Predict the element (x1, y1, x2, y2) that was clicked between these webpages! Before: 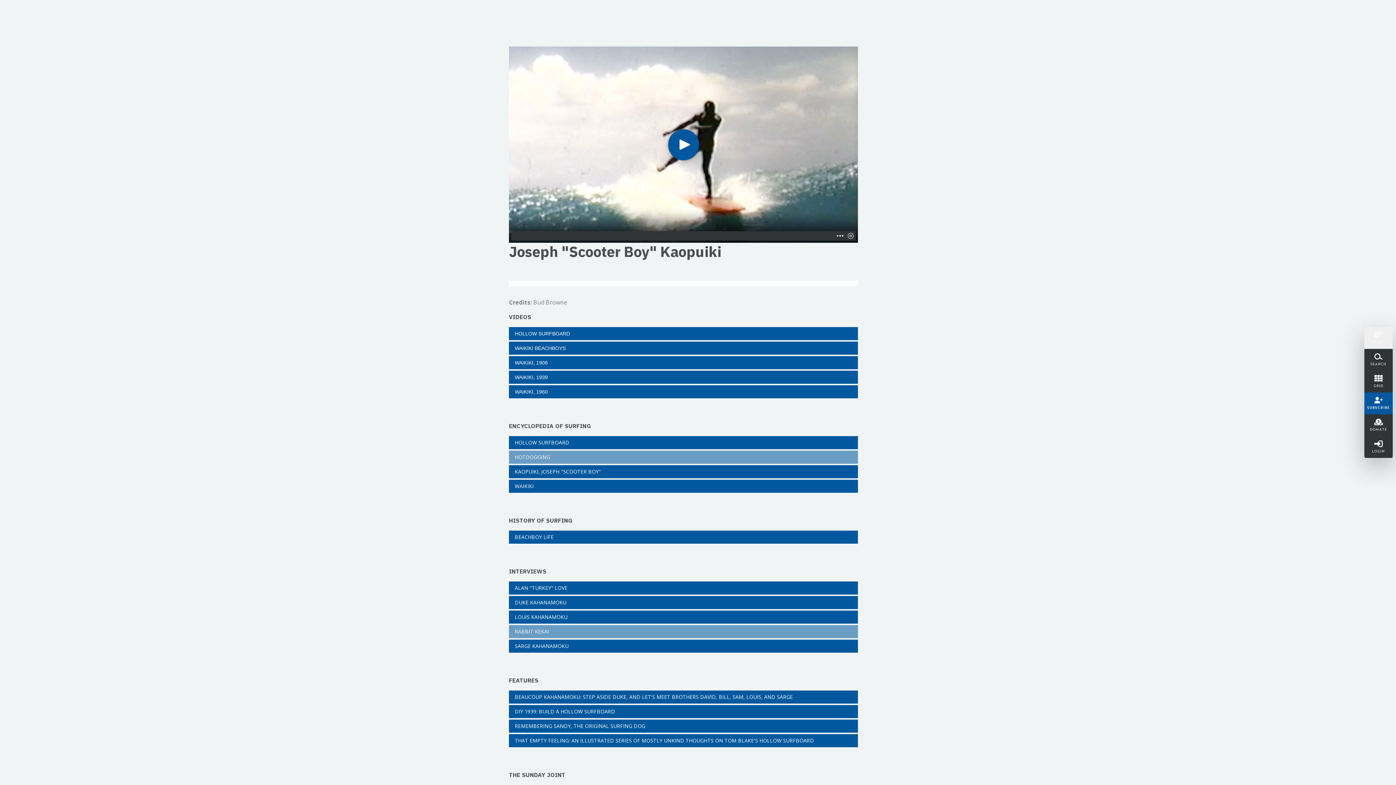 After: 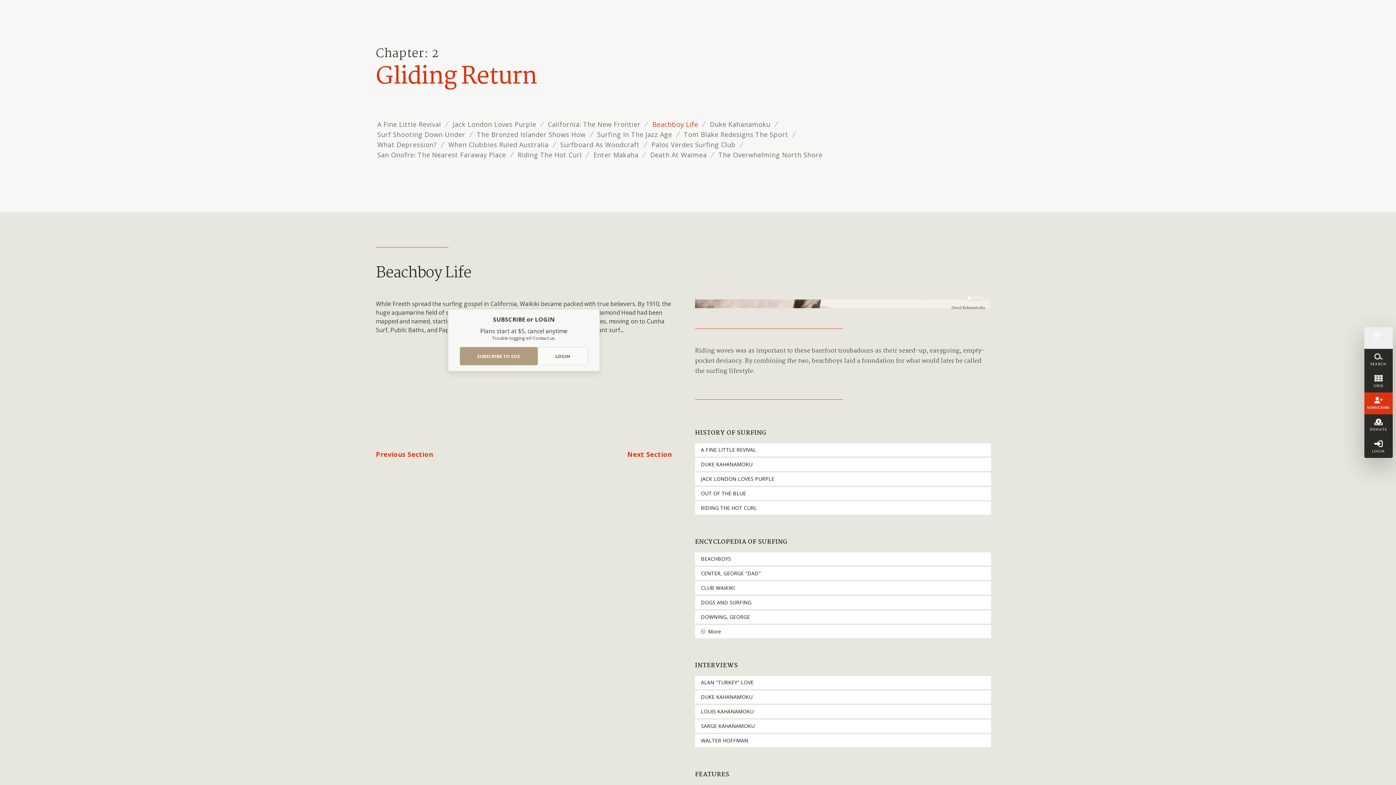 Action: bbox: (509, 530, 858, 544) label: BEACHBOY LIFE